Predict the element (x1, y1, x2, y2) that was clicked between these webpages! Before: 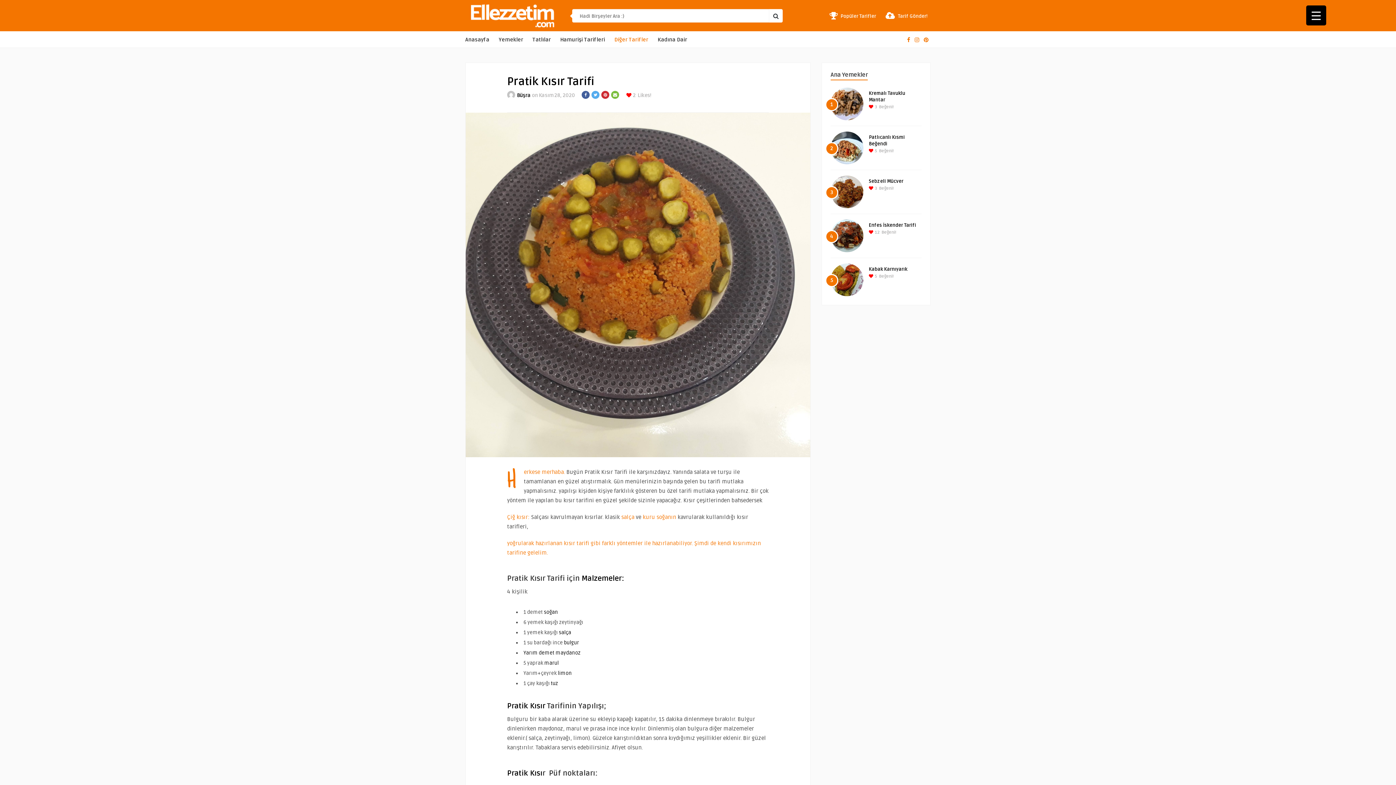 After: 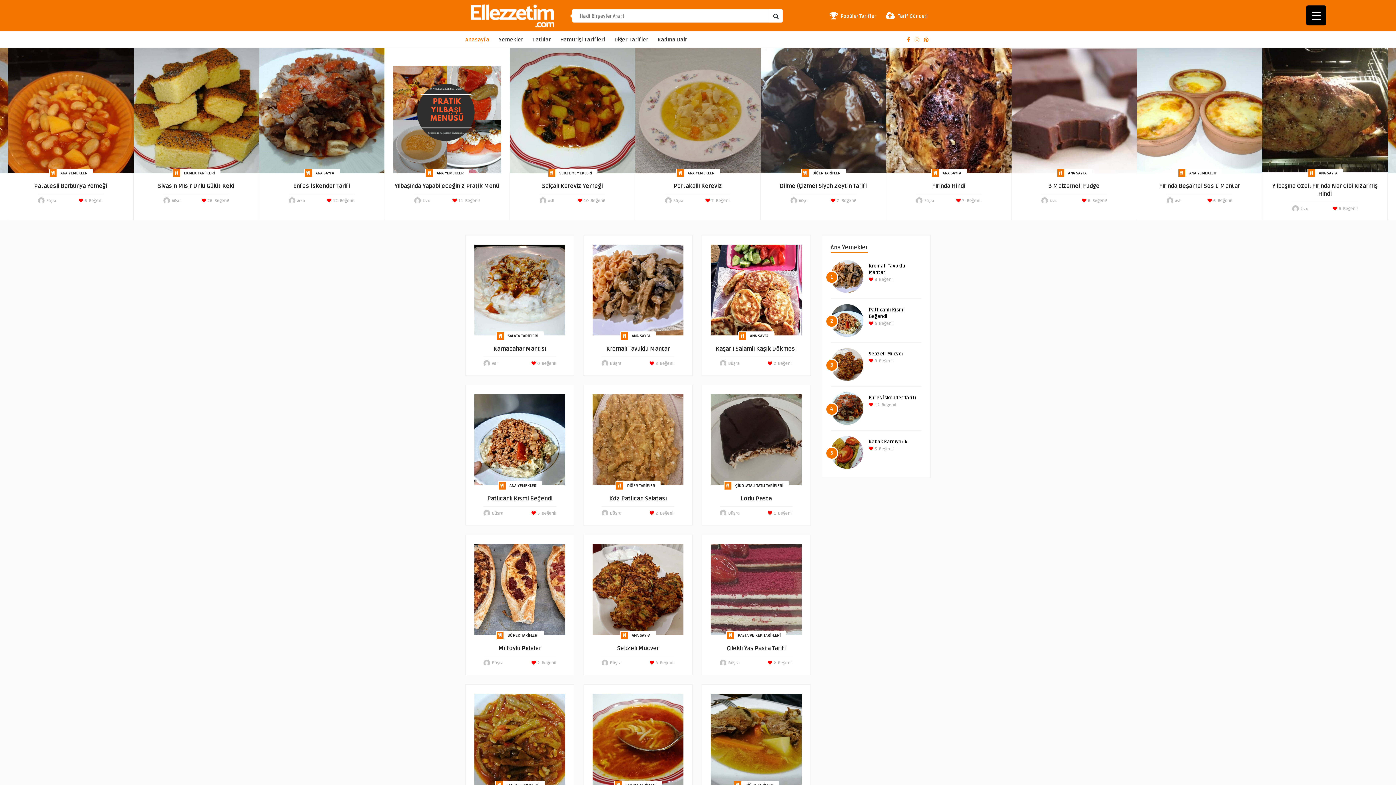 Action: bbox: (544, 660, 558, 666) label: marul